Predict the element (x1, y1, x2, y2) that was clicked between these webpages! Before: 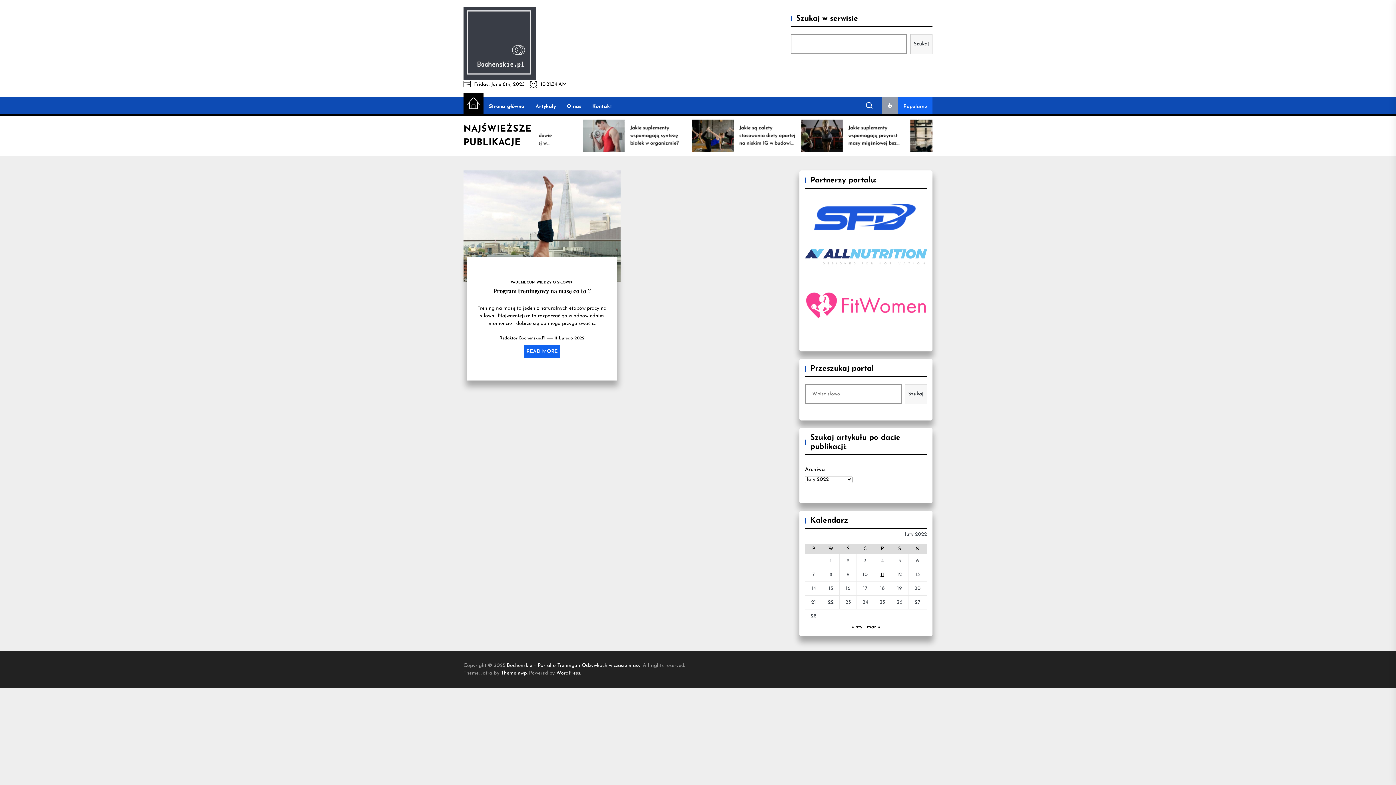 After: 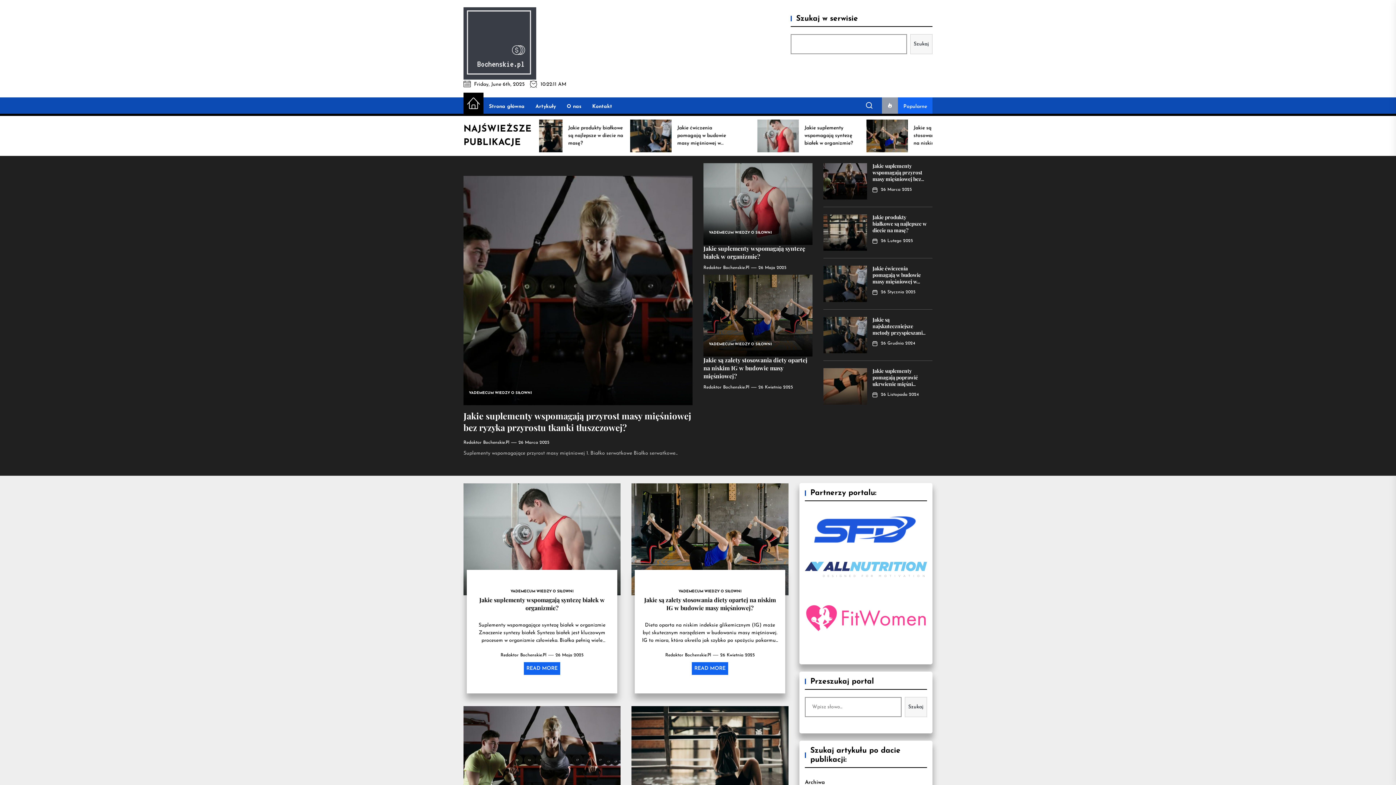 Action: bbox: (463, 92, 483, 115)